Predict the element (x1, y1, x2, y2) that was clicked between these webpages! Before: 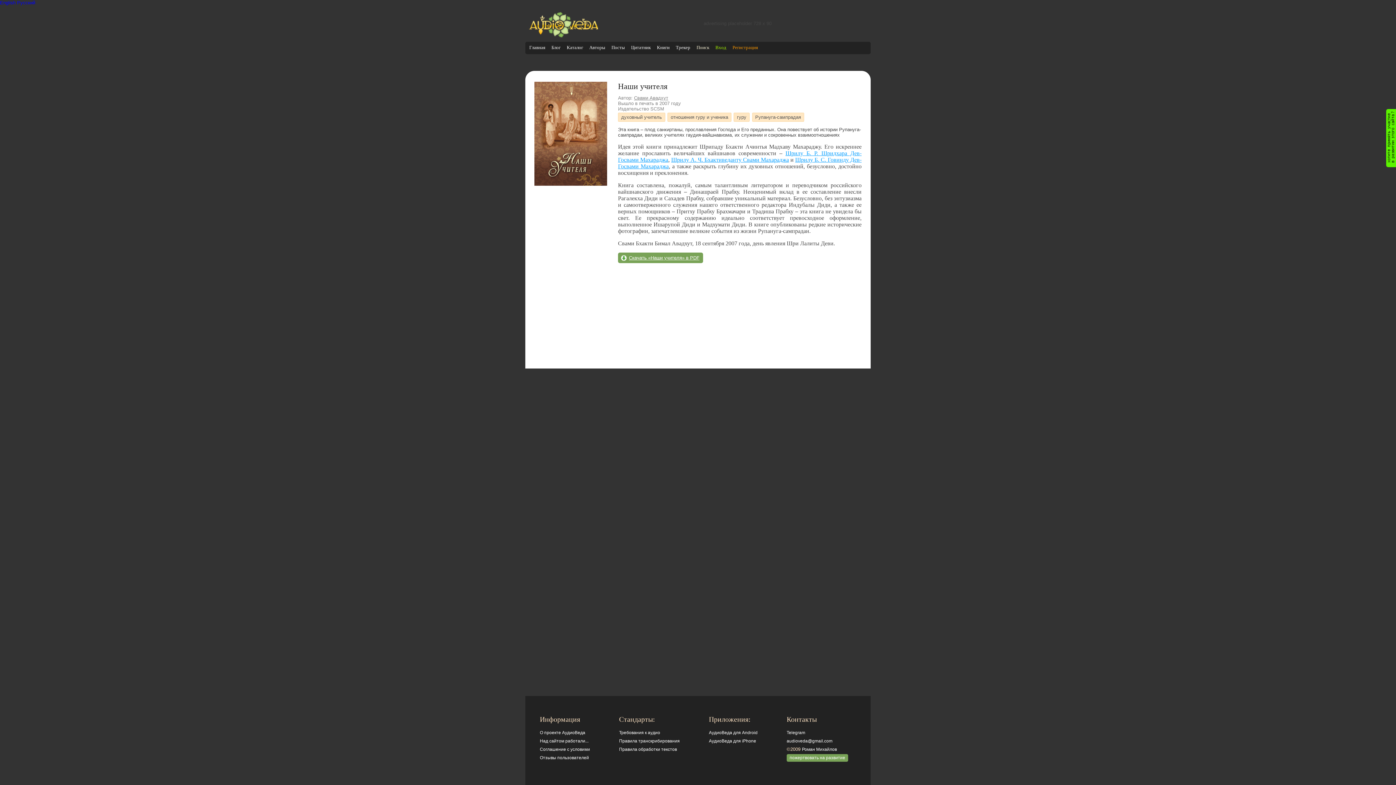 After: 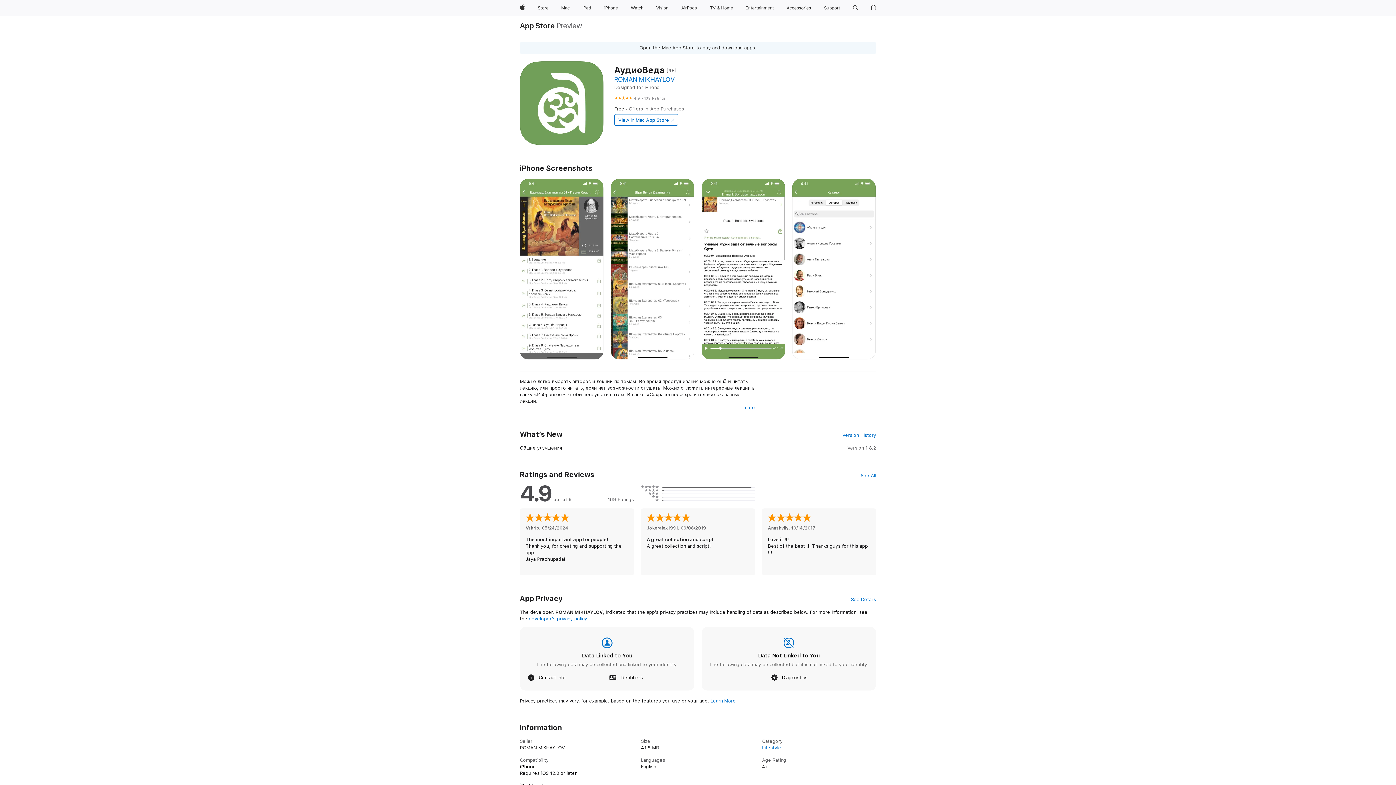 Action: bbox: (709, 739, 756, 744) label: АудиоВеда для iPhone